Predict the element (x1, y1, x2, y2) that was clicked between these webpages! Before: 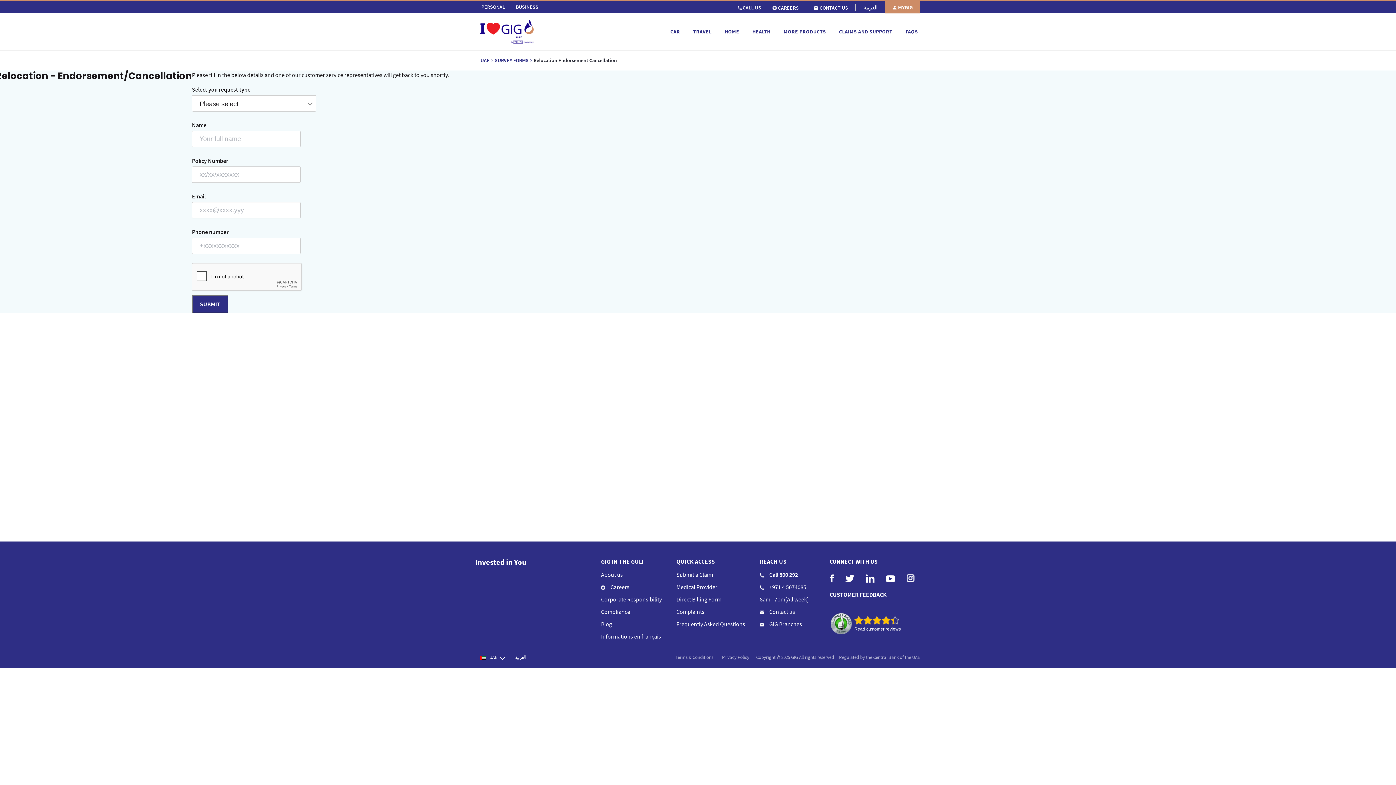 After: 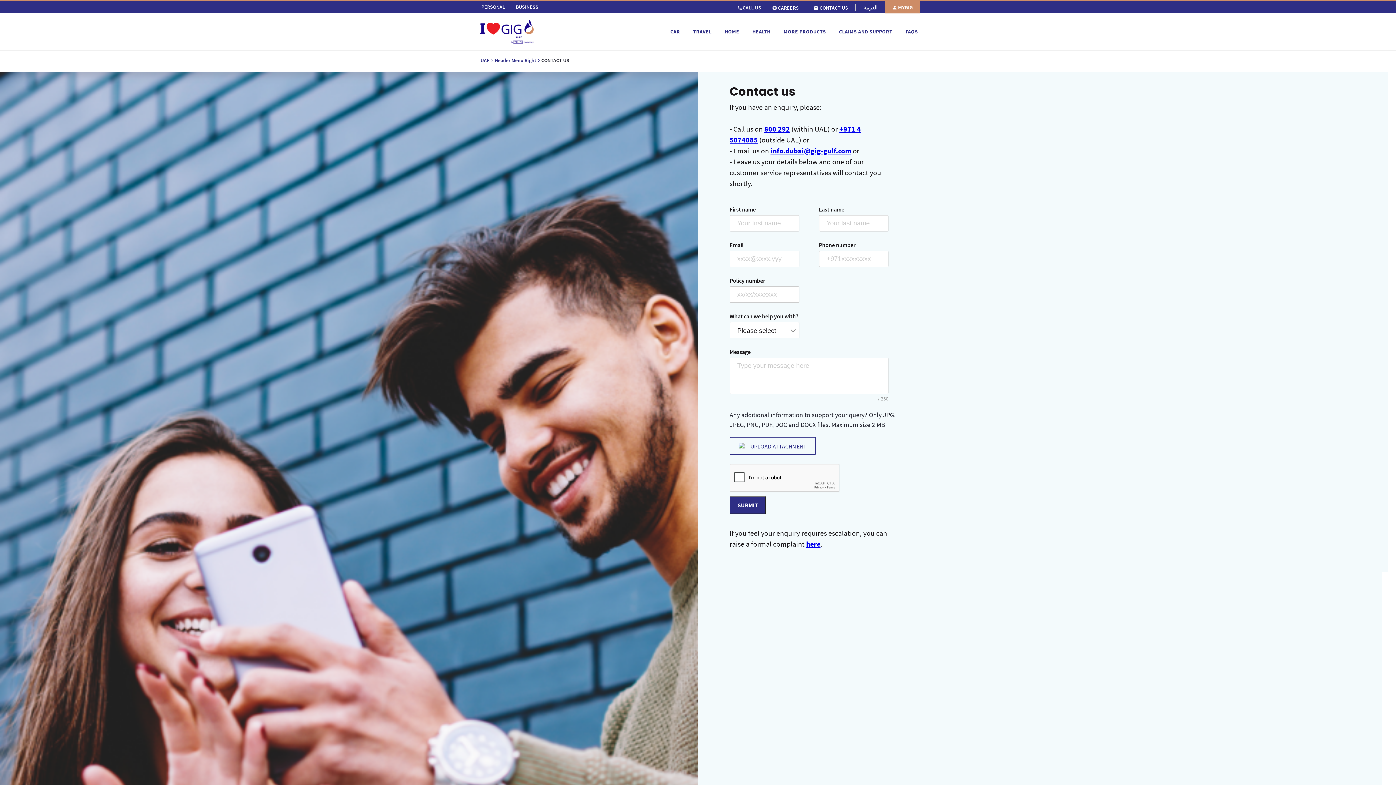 Action: bbox: (759, 608, 809, 615) label:  Contact us